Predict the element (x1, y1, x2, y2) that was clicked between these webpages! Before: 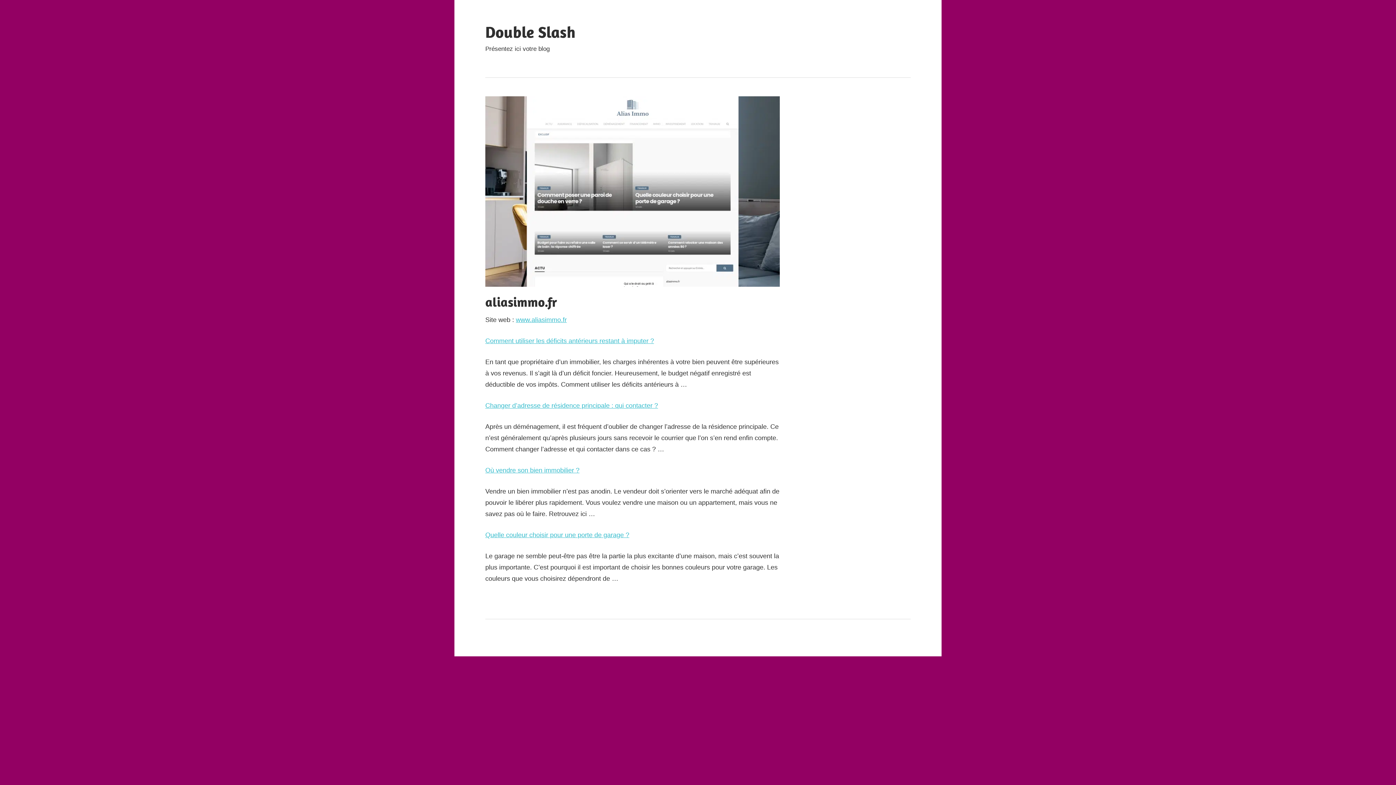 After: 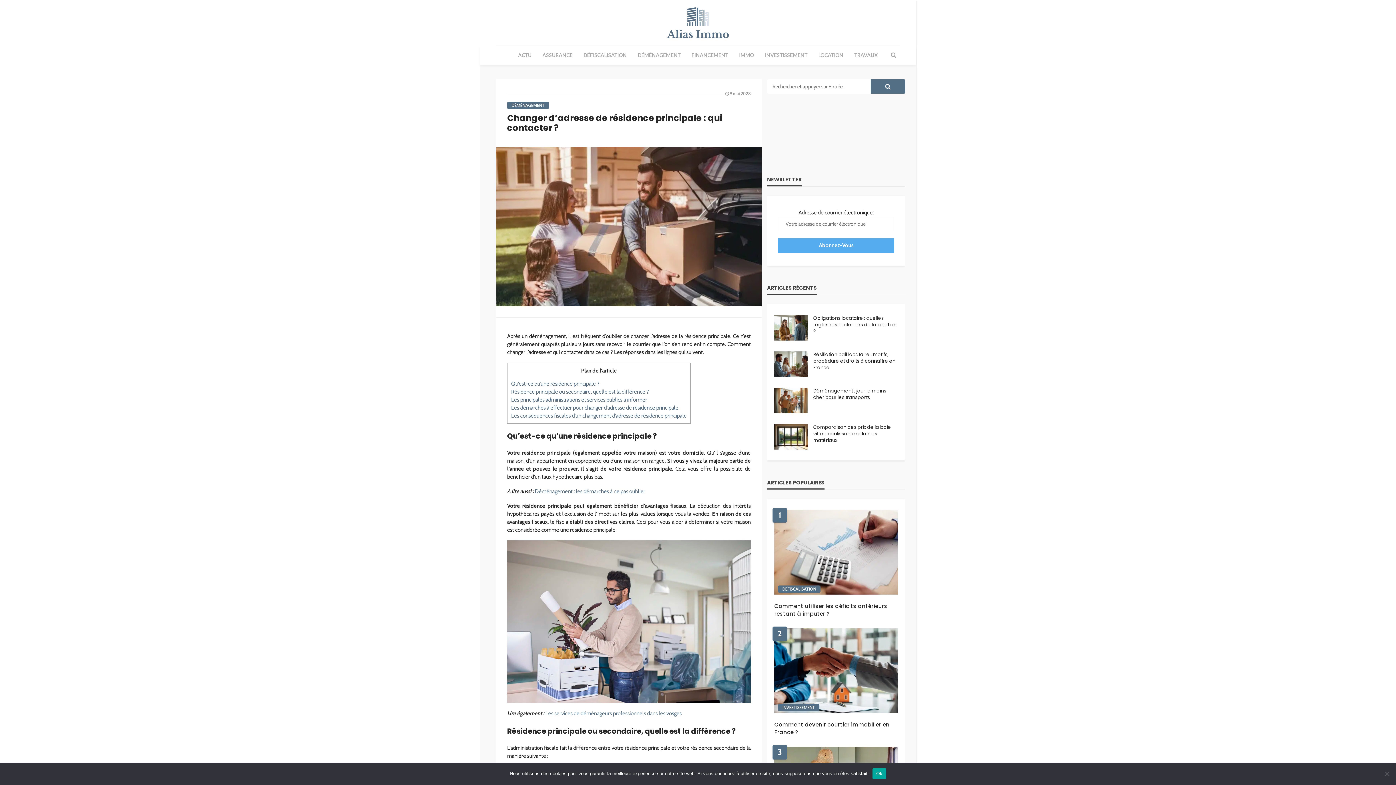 Action: bbox: (485, 402, 658, 409) label: Changer d’adresse de résidence principale : qui contacter ?